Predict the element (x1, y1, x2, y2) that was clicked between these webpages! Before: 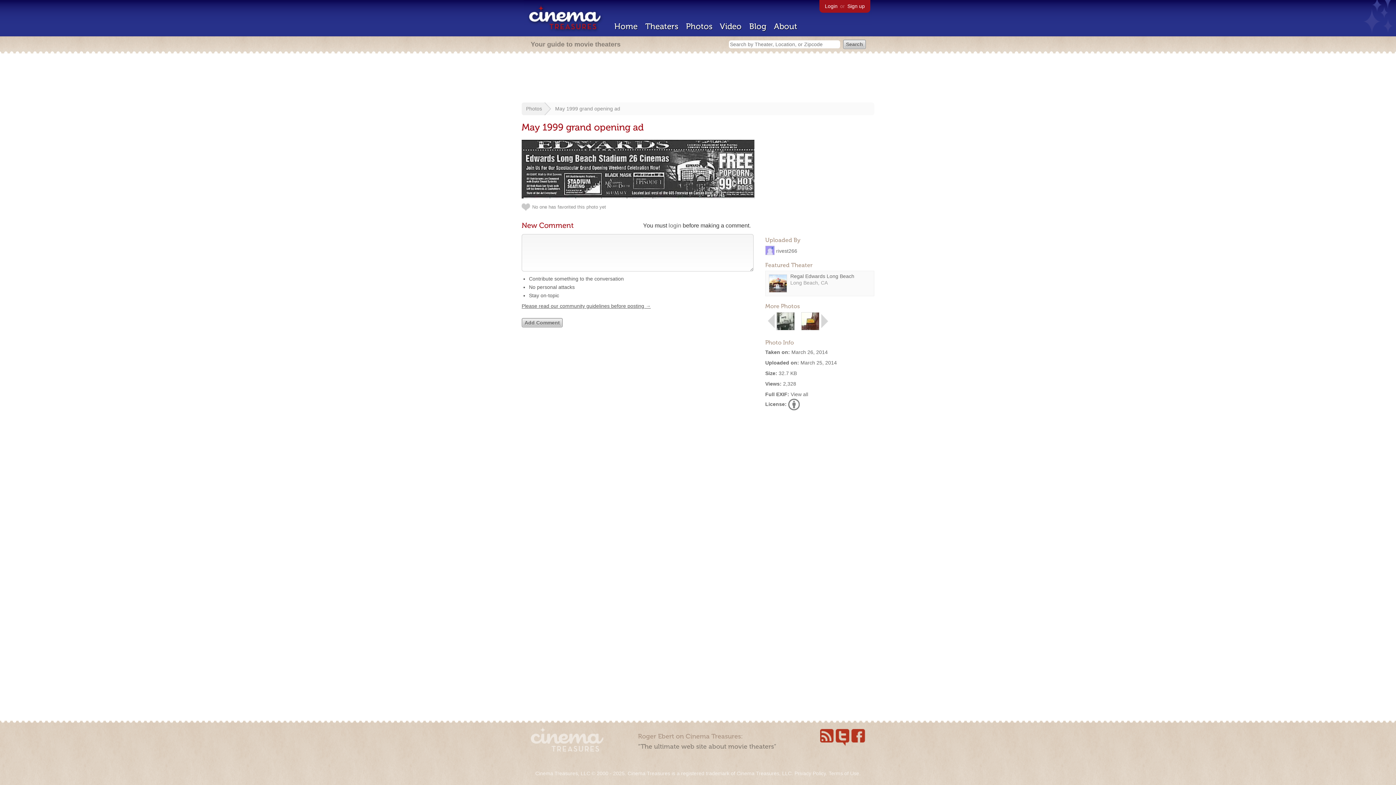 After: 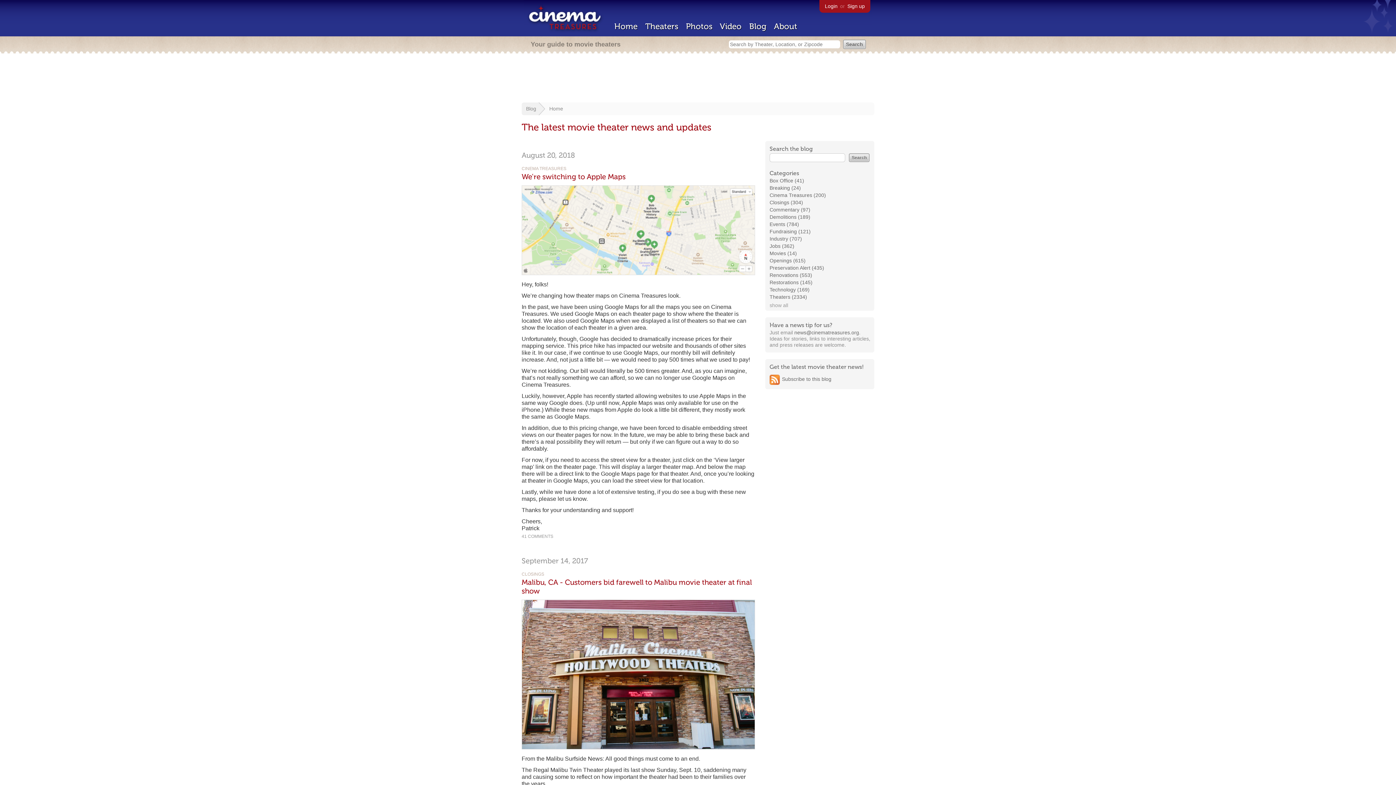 Action: bbox: (749, 21, 766, 31) label: Blog